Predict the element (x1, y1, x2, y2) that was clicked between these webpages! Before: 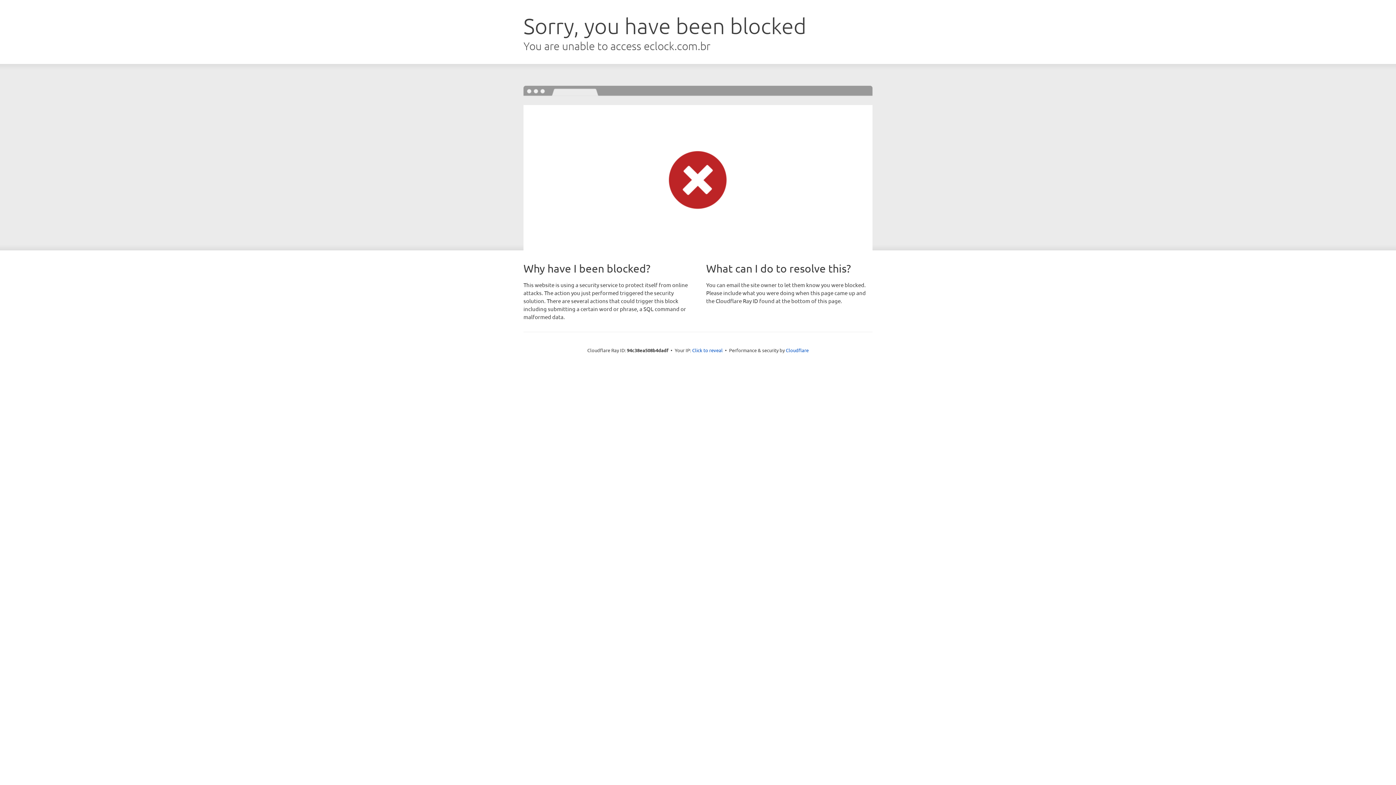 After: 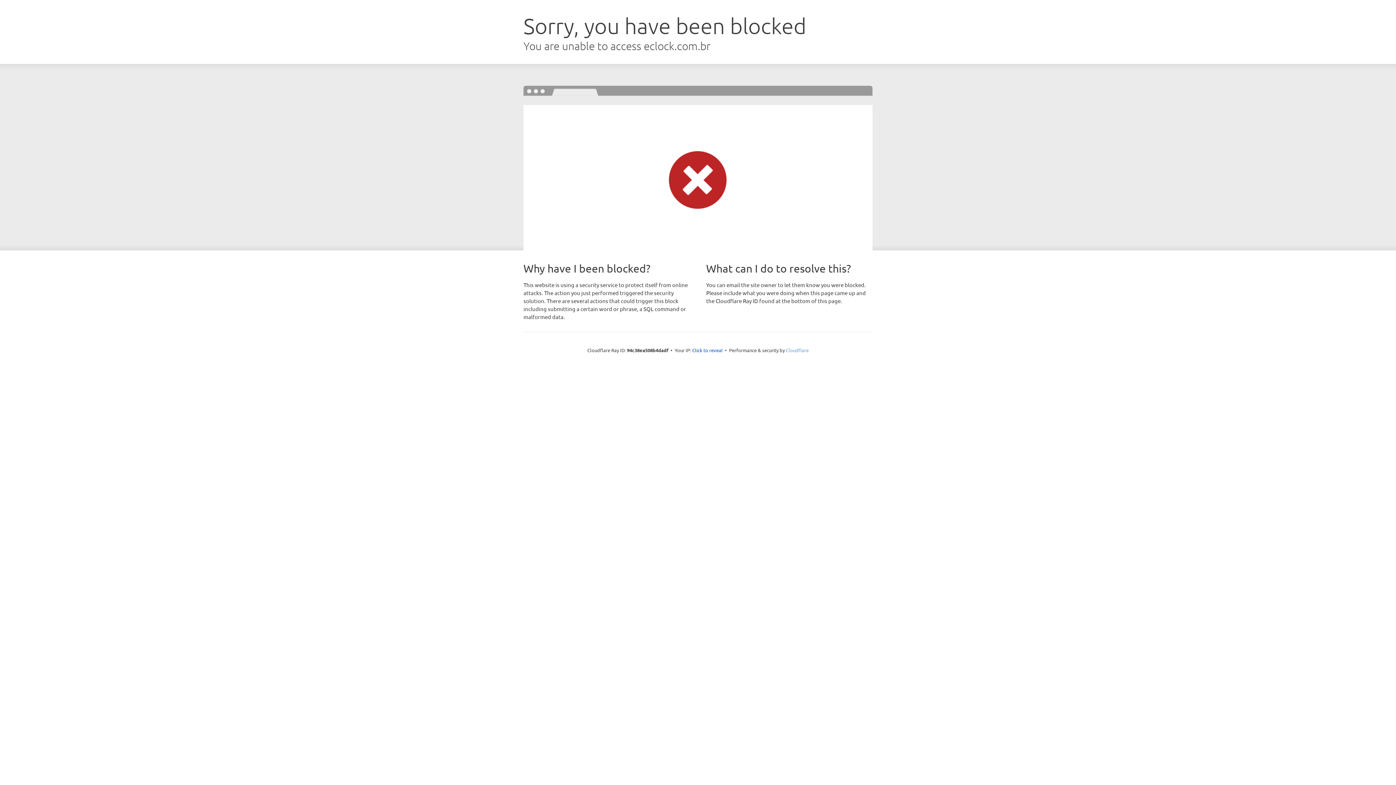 Action: bbox: (786, 347, 808, 353) label: Cloudflare